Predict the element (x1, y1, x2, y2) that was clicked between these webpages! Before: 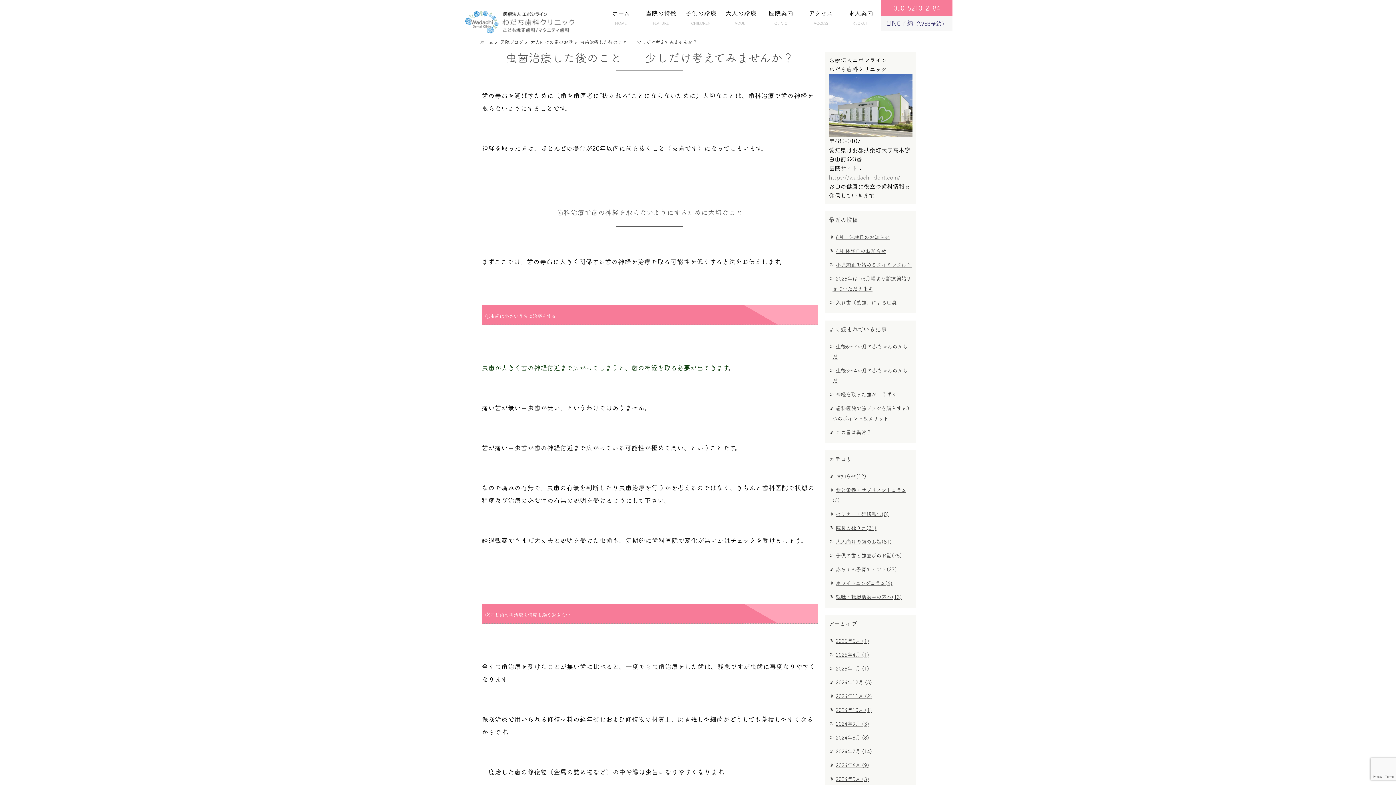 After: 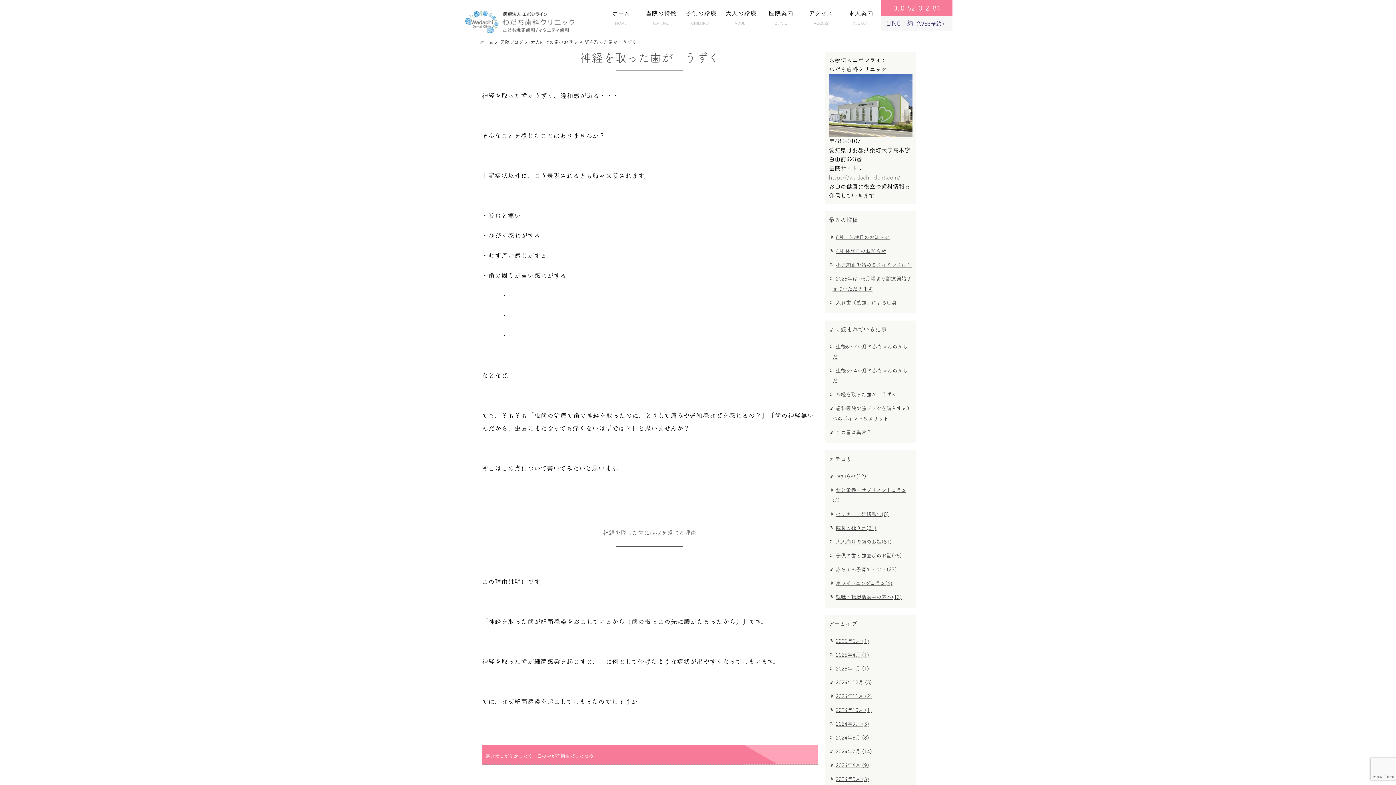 Action: bbox: (836, 392, 897, 397) label: 神経を取った歯が　うずく